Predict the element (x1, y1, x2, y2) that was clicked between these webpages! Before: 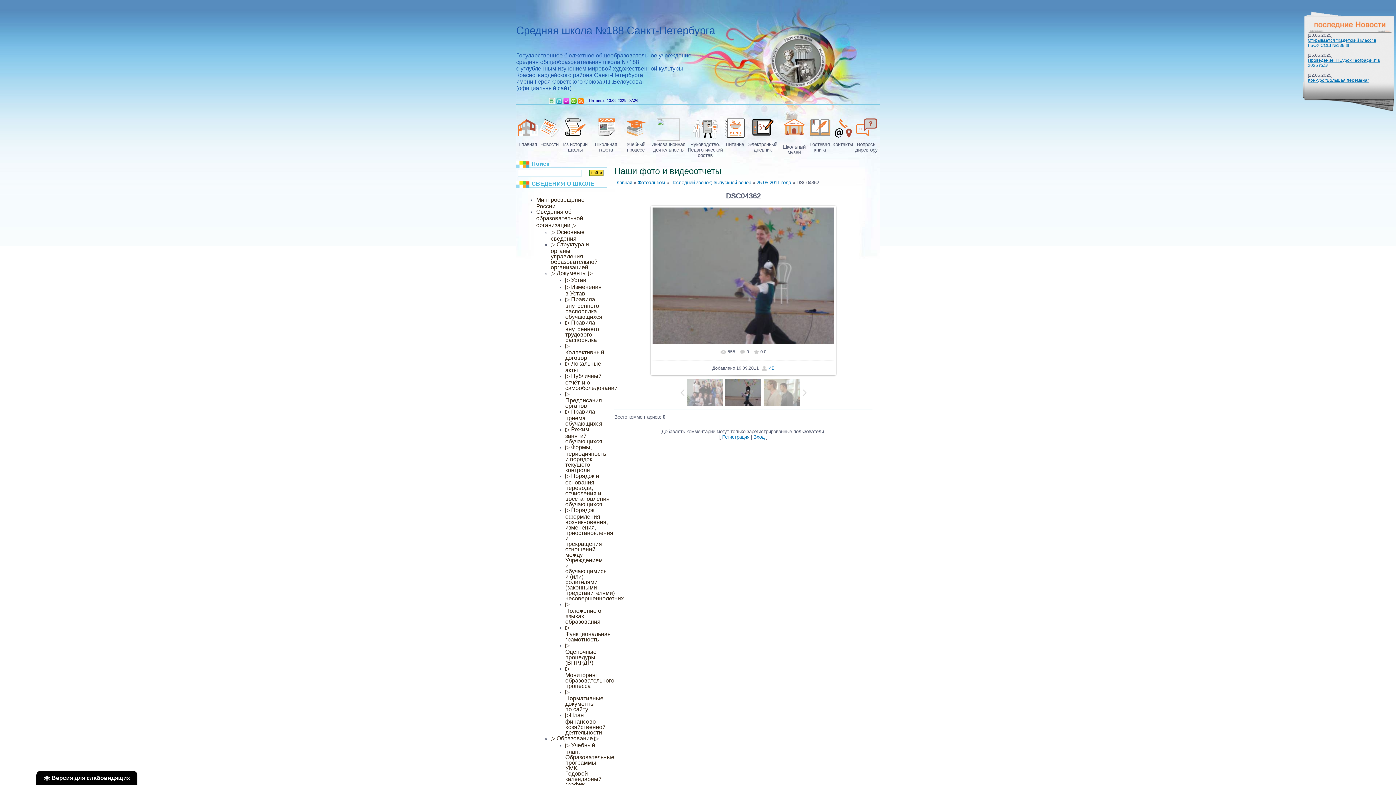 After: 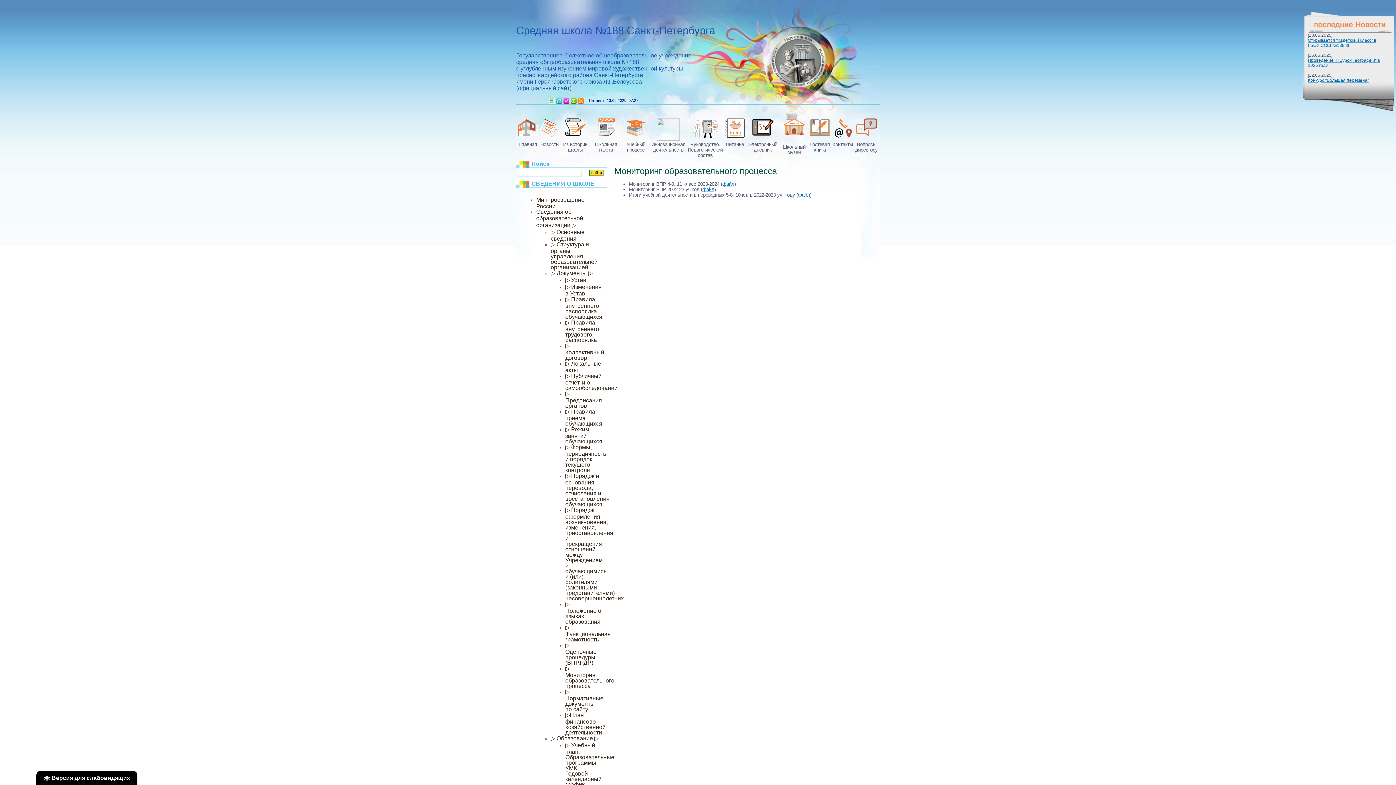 Action: bbox: (565, 666, 614, 688) label: ▷ Мониторинг образовательного процесса